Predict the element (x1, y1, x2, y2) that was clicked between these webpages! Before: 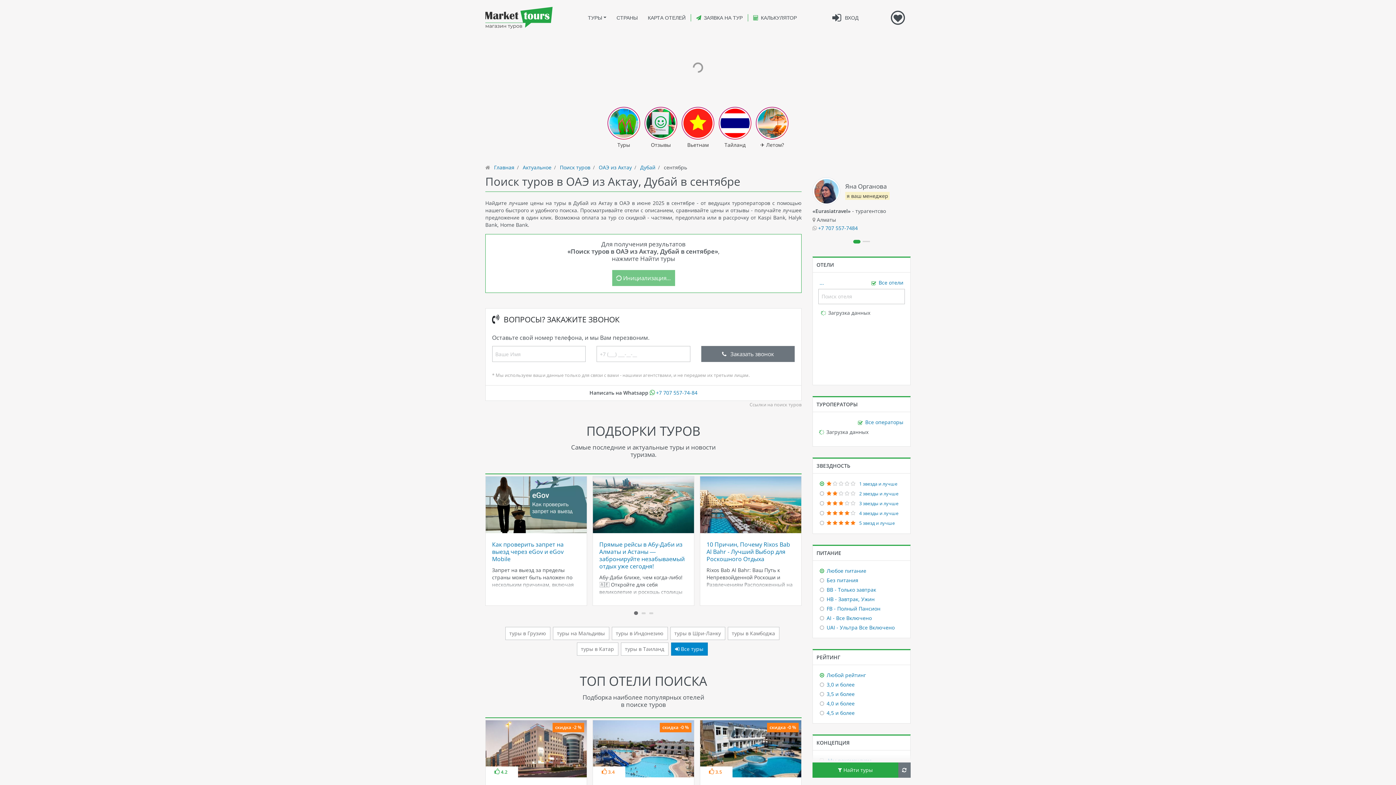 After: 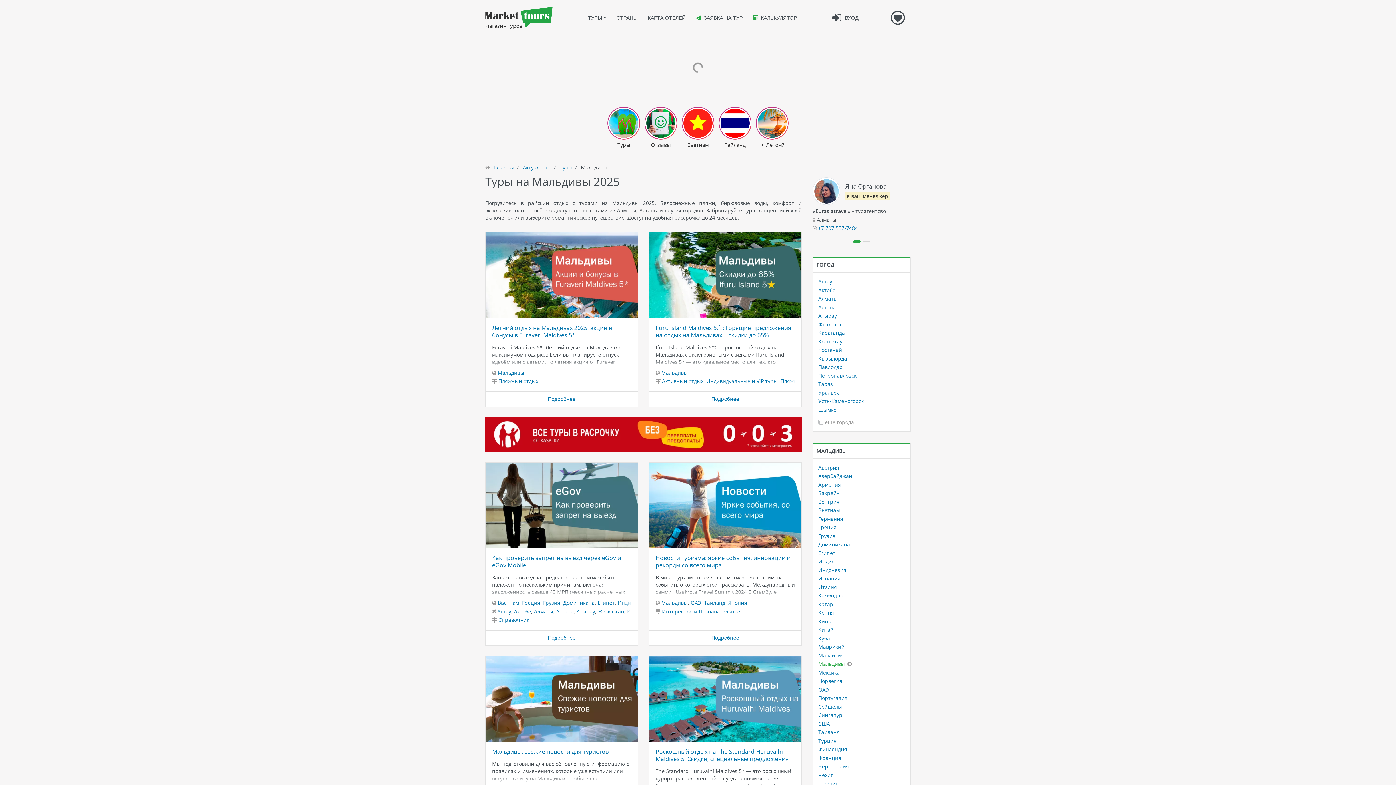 Action: label: туры на Мальдивы bbox: (552, 627, 609, 640)